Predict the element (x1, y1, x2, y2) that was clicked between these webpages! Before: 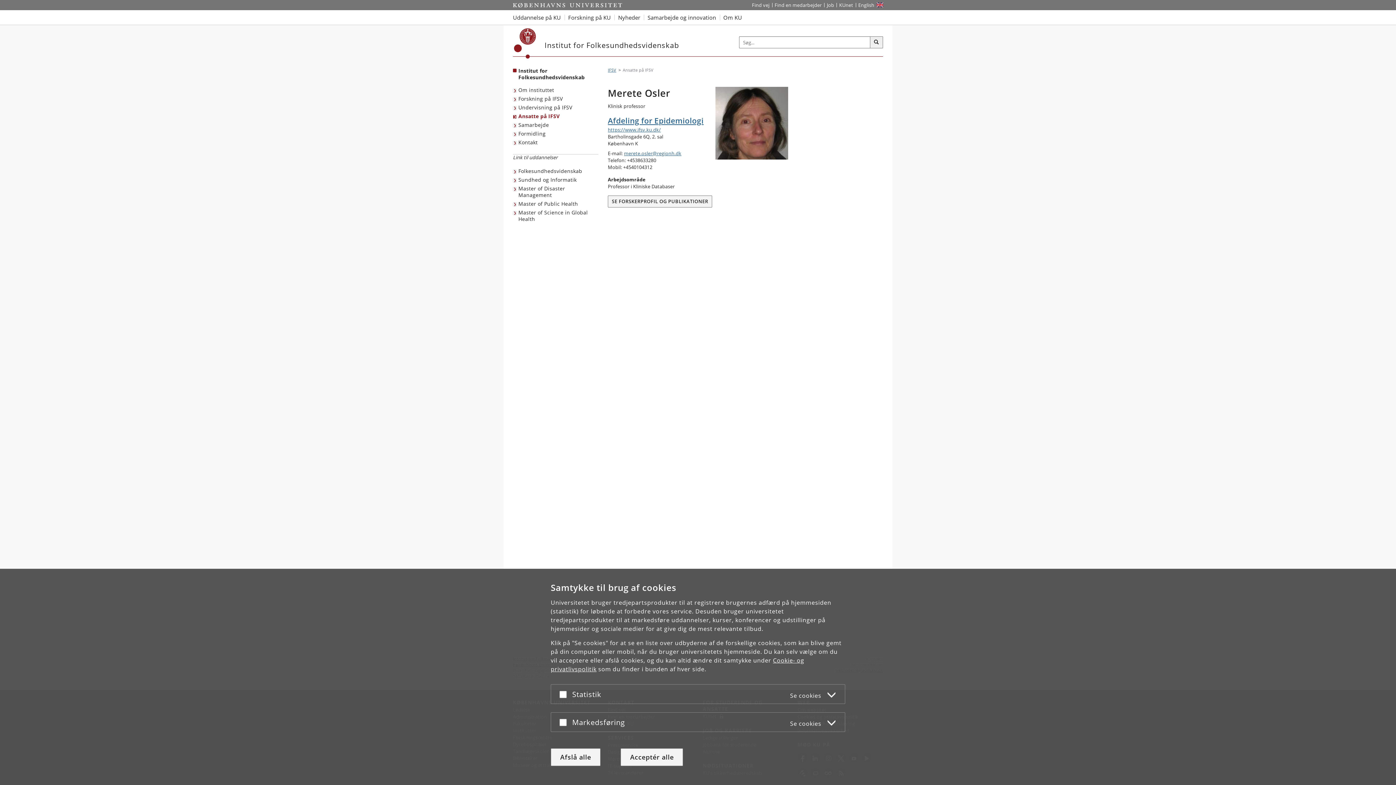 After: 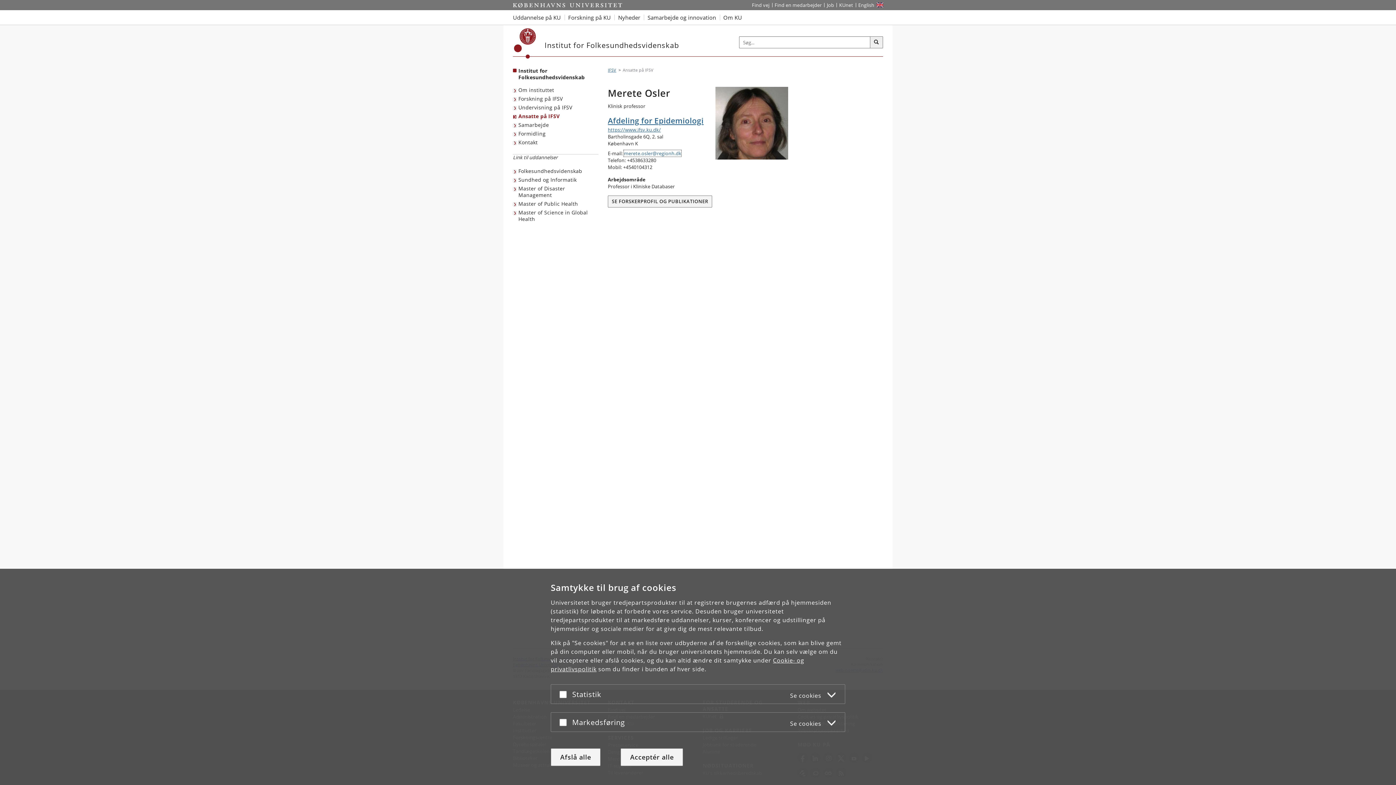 Action: label: merete.osler@regionh.dk bbox: (624, 150, 681, 156)